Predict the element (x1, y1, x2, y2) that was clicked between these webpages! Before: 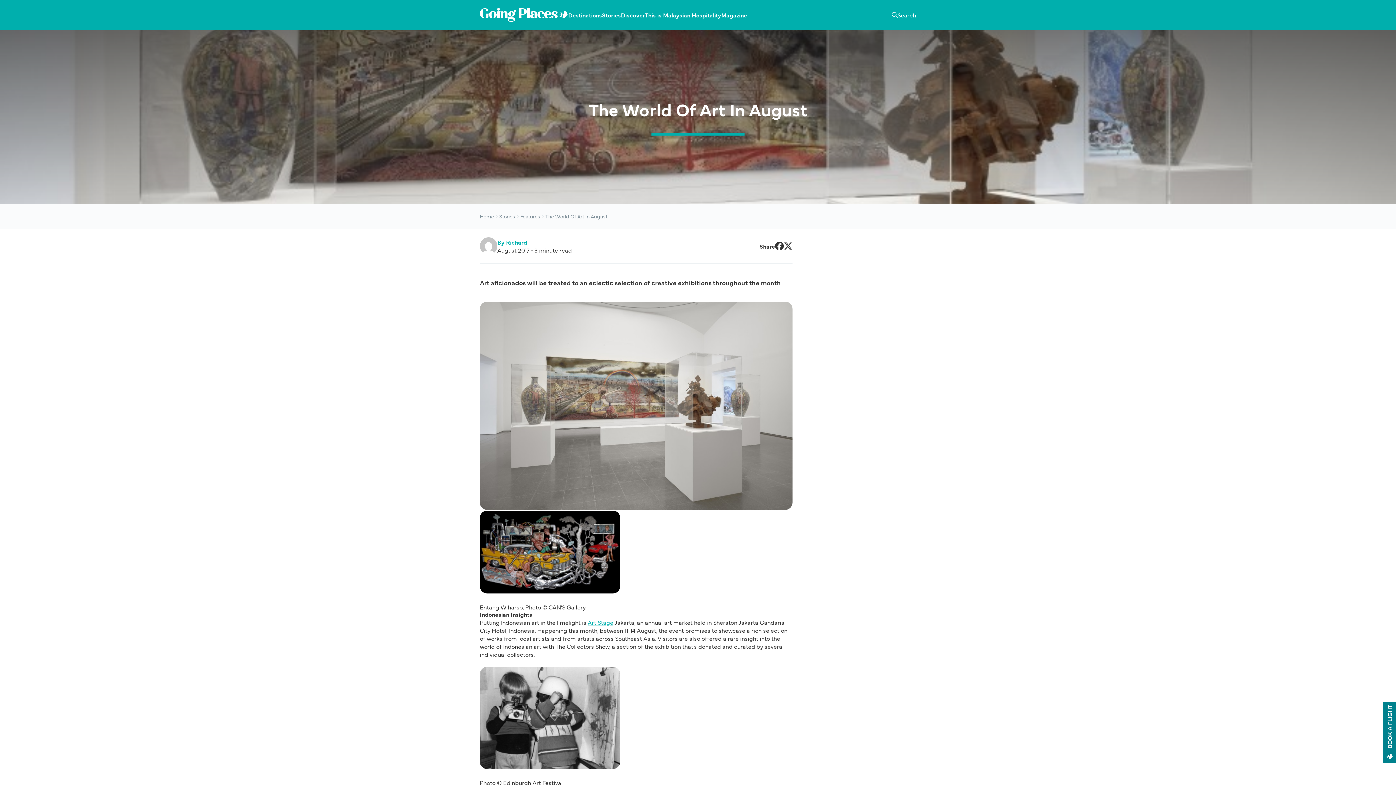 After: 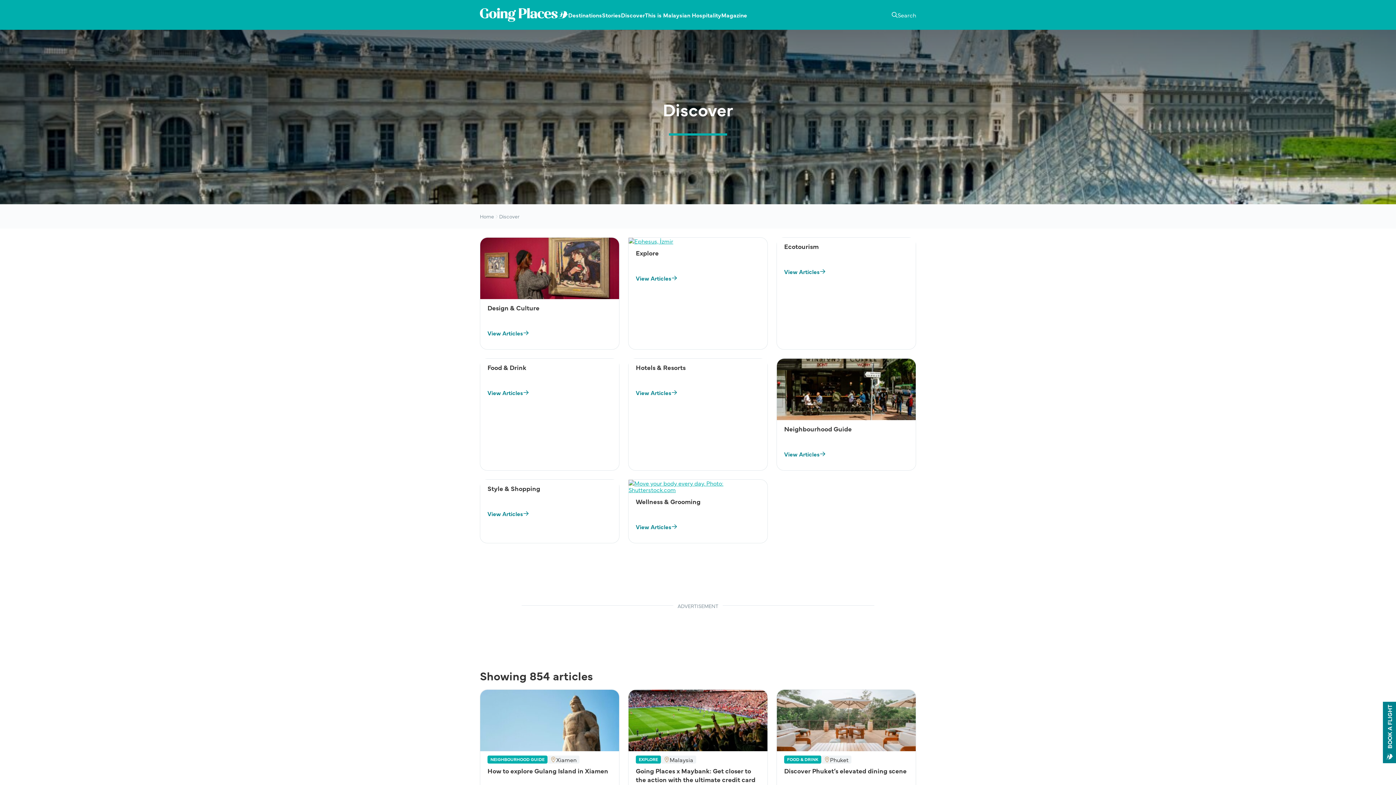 Action: label: Discover bbox: (621, 0, 645, 29)